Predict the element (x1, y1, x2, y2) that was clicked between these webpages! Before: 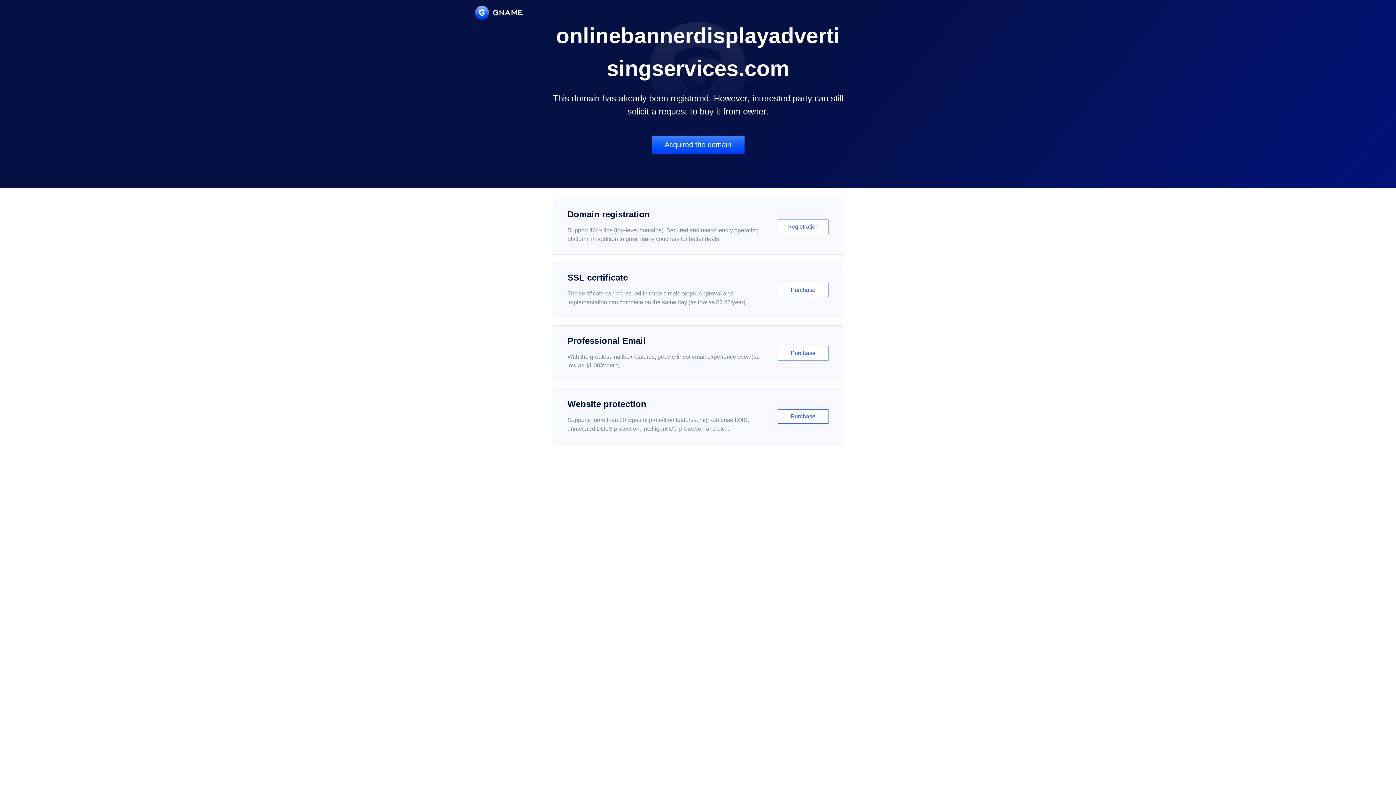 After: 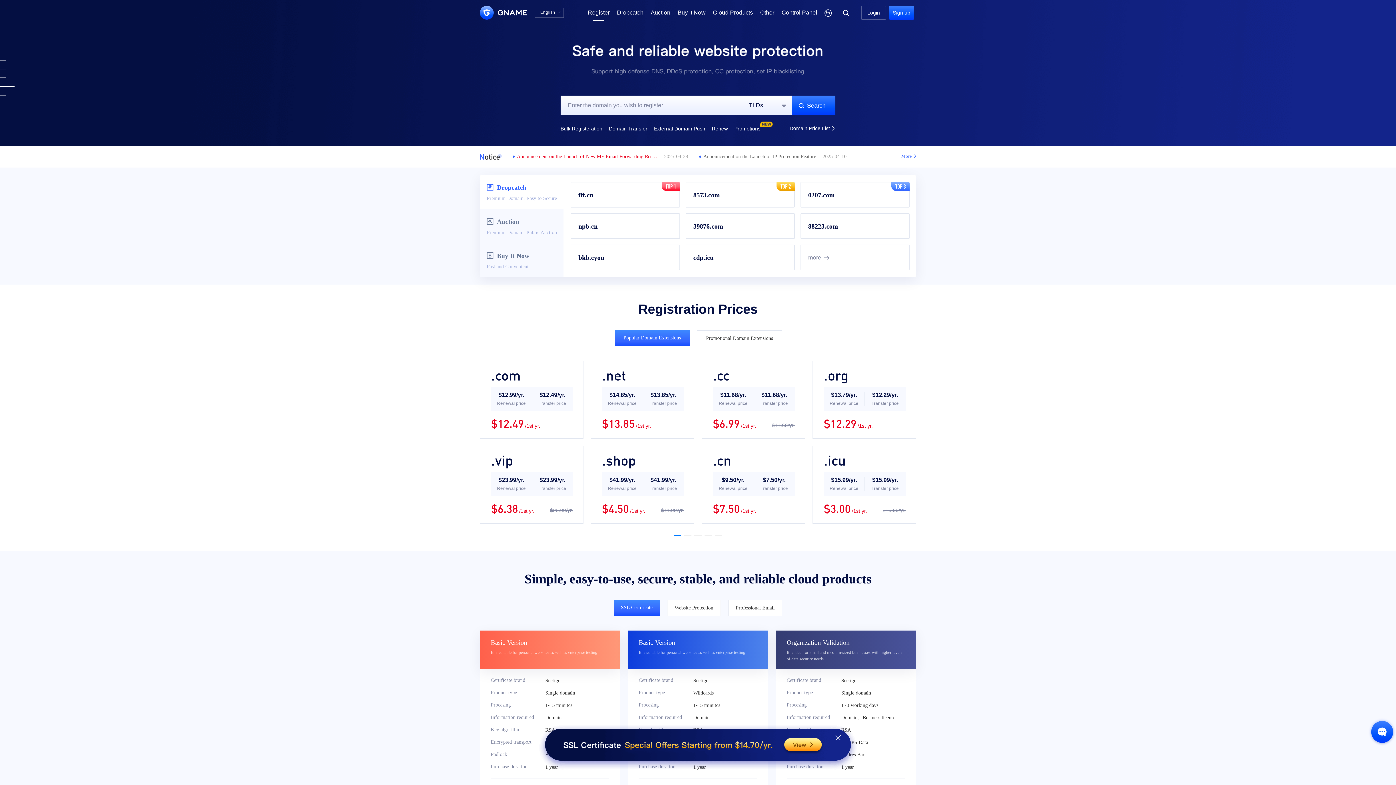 Action: bbox: (552, 198, 843, 254) label: Domain registration

Support 464x tlds (top-level domains). Secured and user-friendly operating platform, in addition to great many vouchers for better deals.

Registration